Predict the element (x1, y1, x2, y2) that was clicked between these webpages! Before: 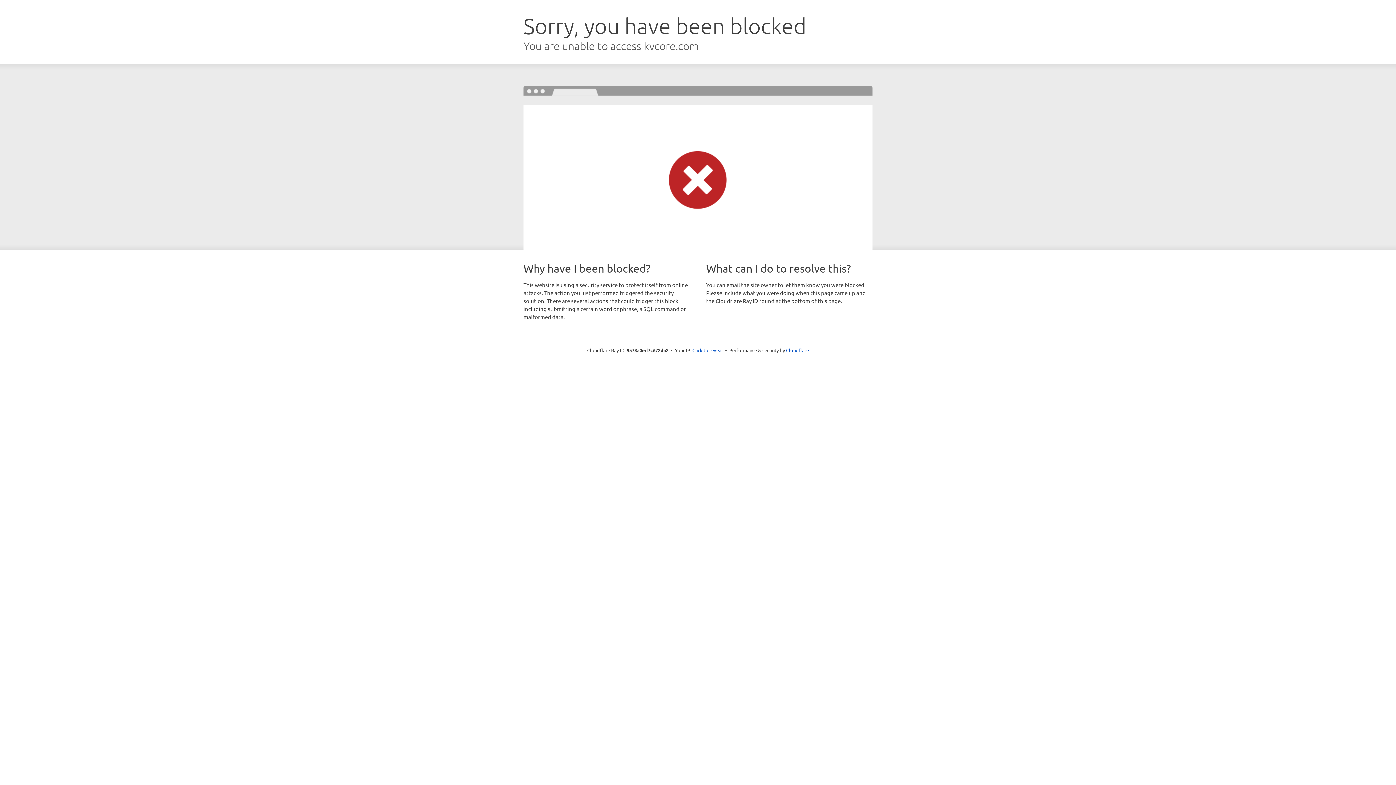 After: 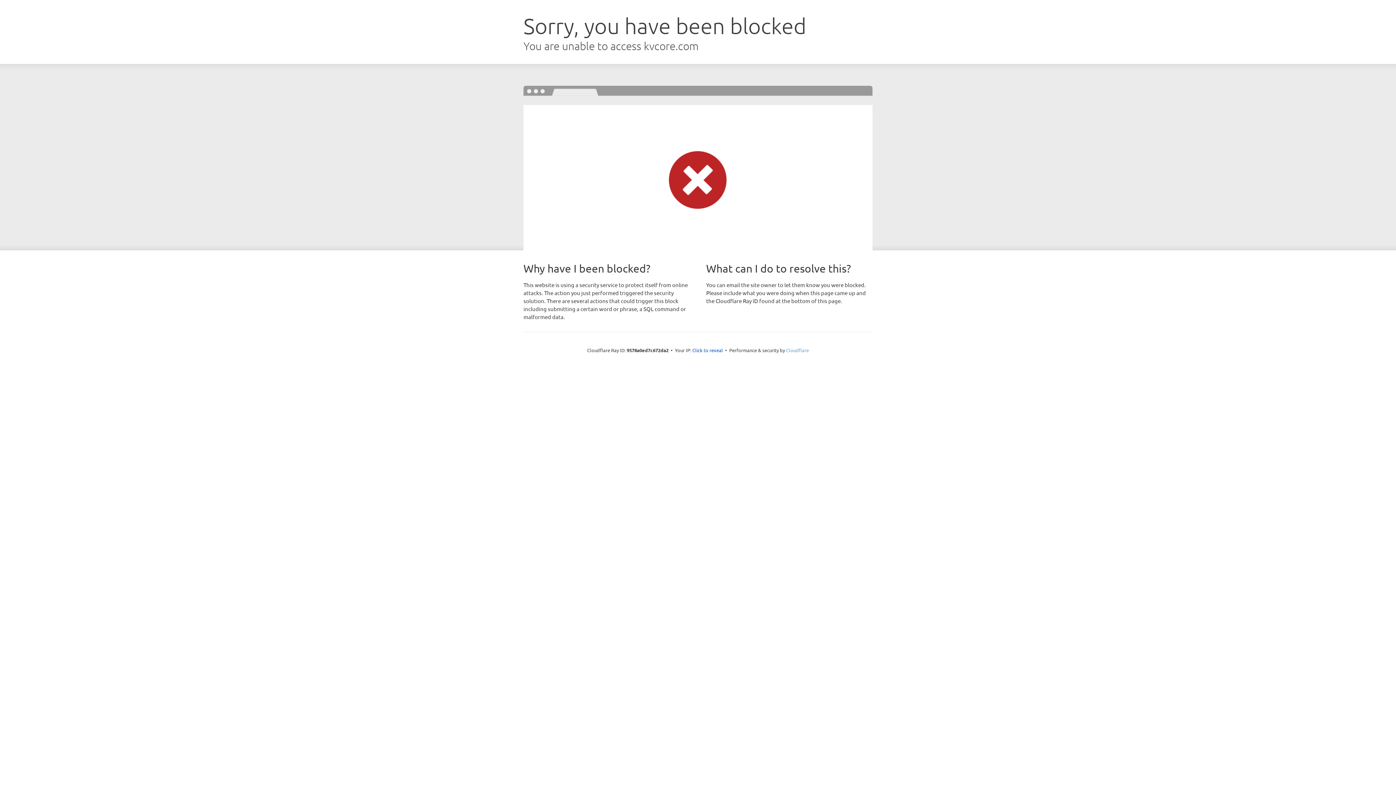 Action: bbox: (786, 347, 809, 353) label: Cloudflare